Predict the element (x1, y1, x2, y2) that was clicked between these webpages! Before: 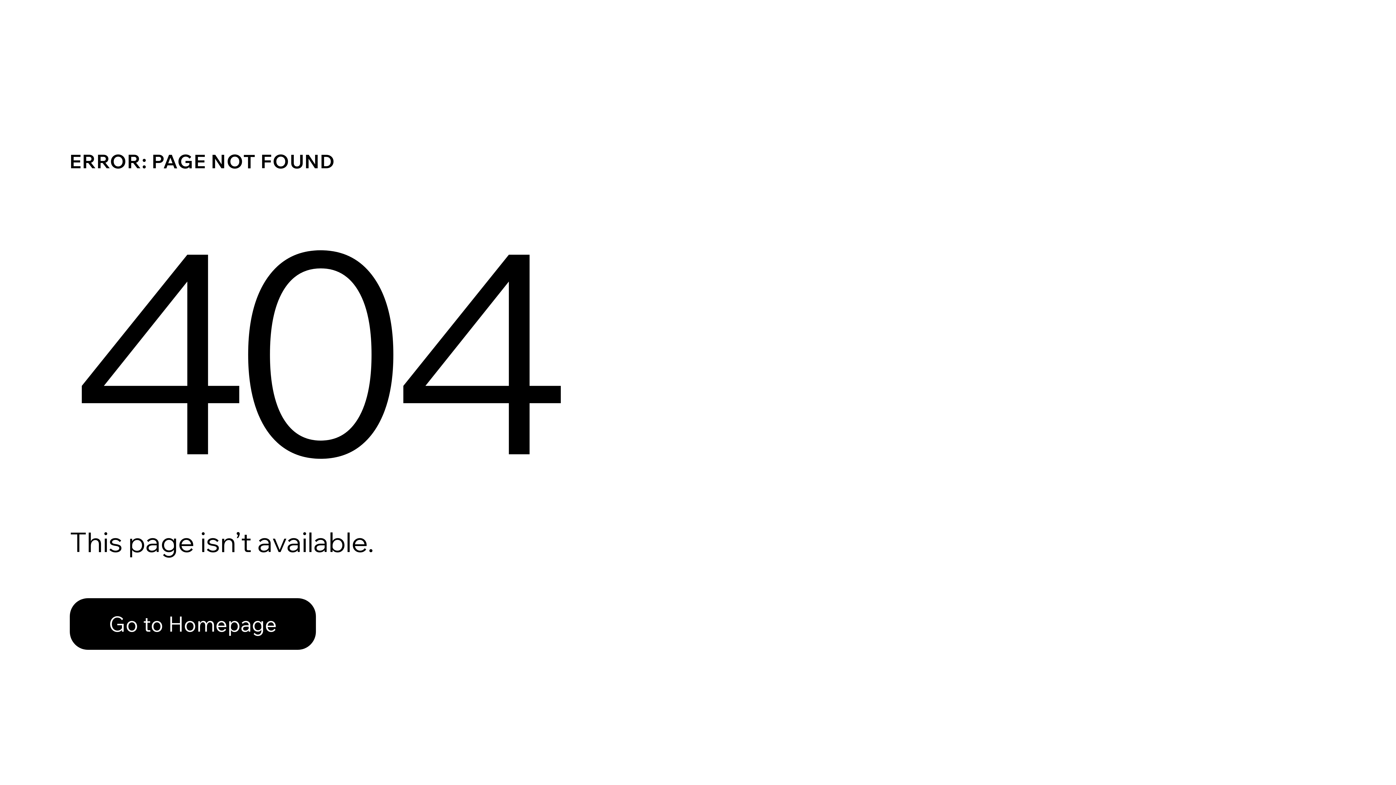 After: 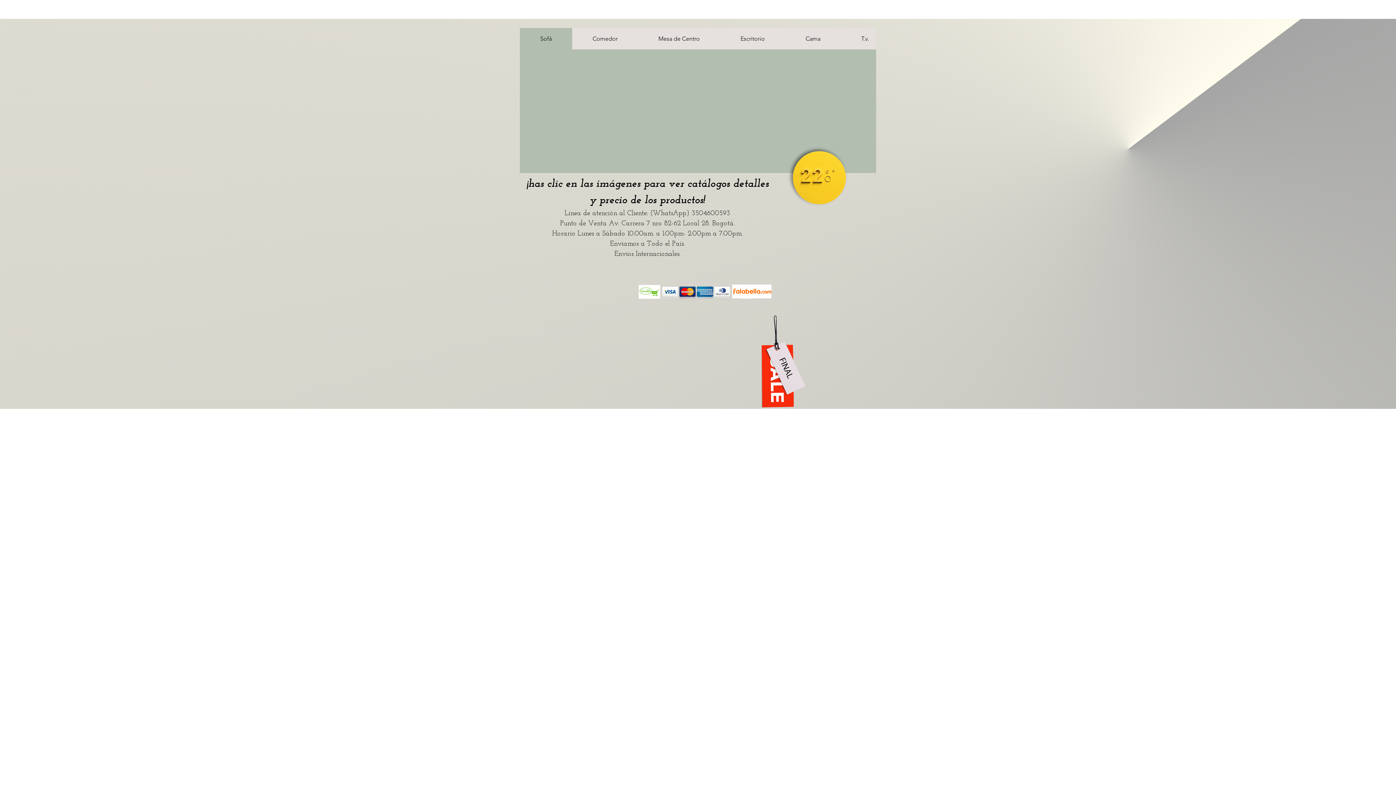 Action: bbox: (69, 598, 316, 650) label: Go to Homepage